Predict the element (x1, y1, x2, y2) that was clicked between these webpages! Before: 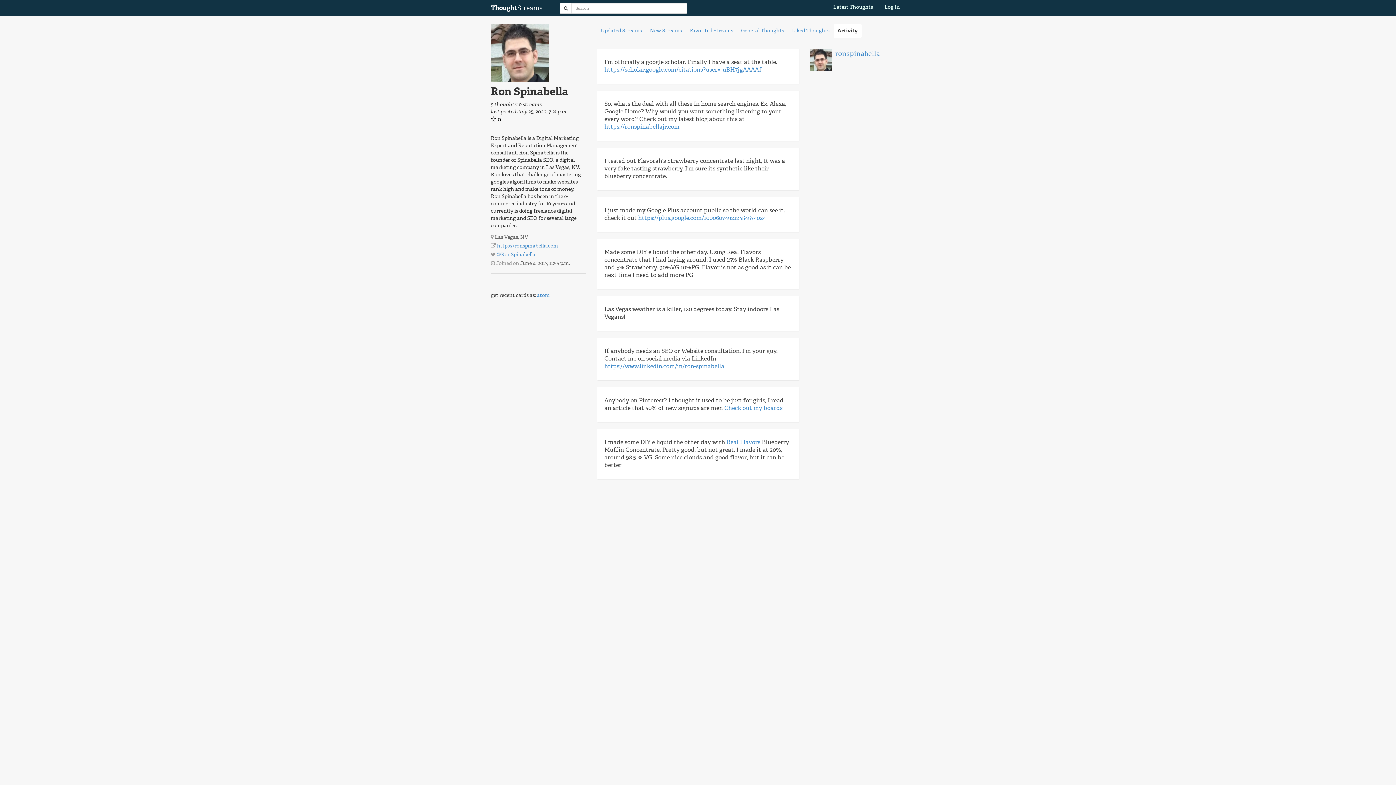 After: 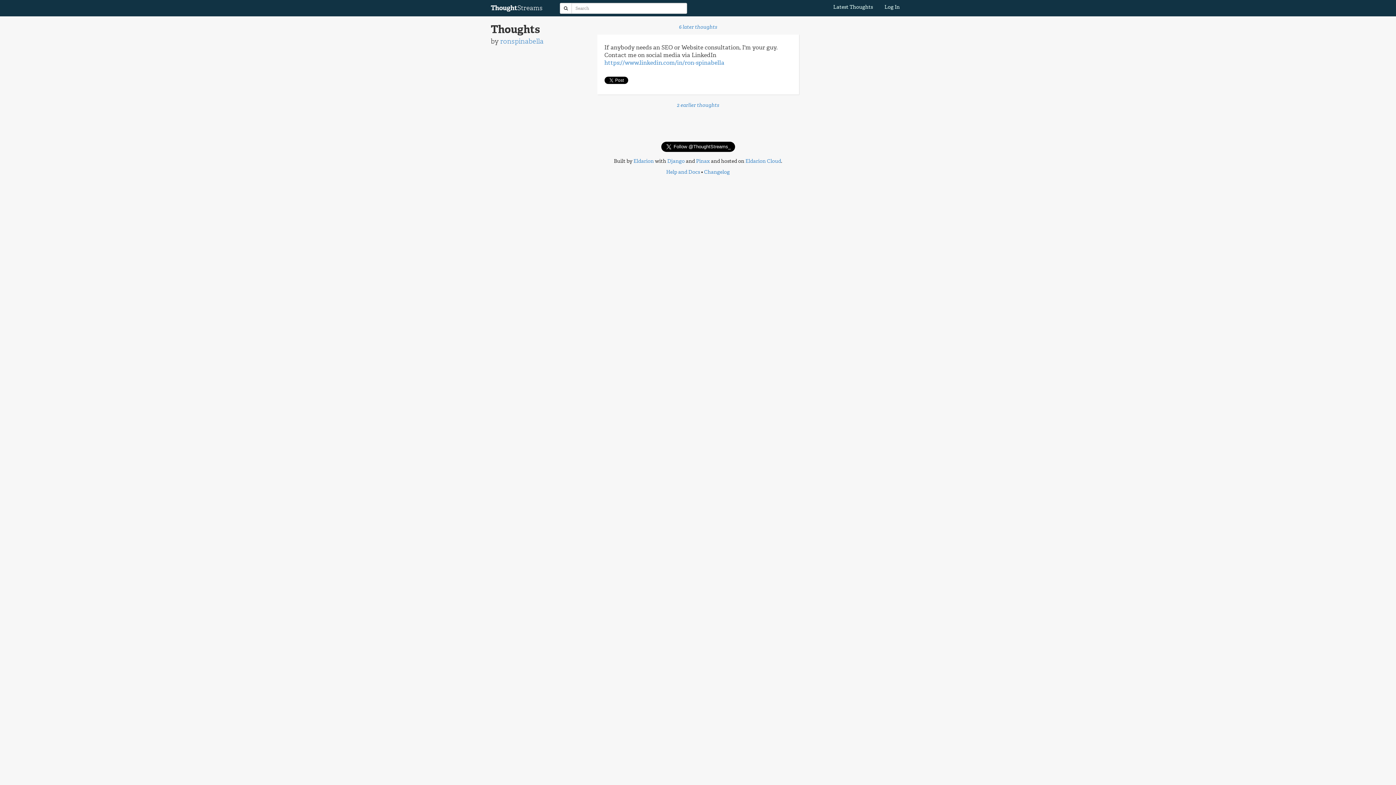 Action: bbox: (747, 374, 797, 380) label: created June 7, 2017, 5:08 p.m.